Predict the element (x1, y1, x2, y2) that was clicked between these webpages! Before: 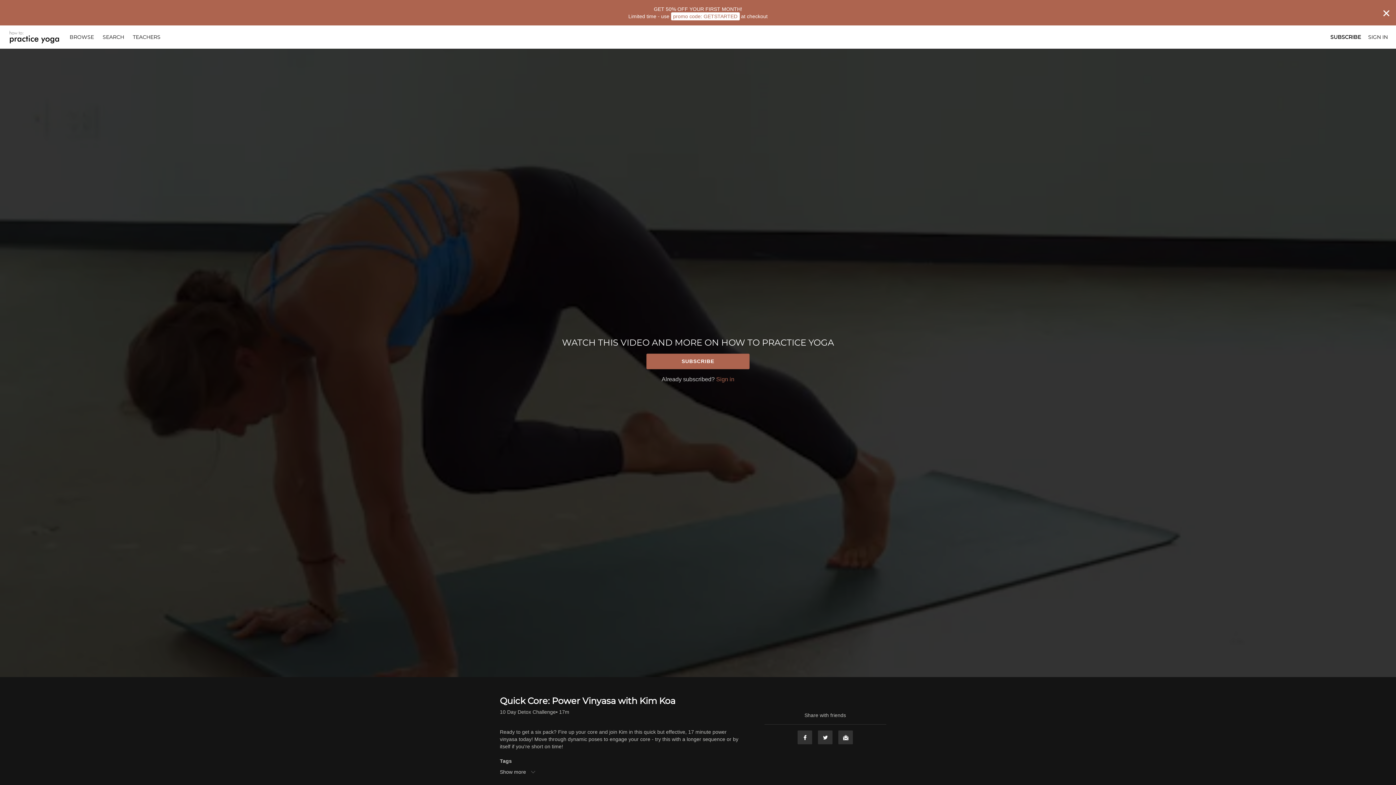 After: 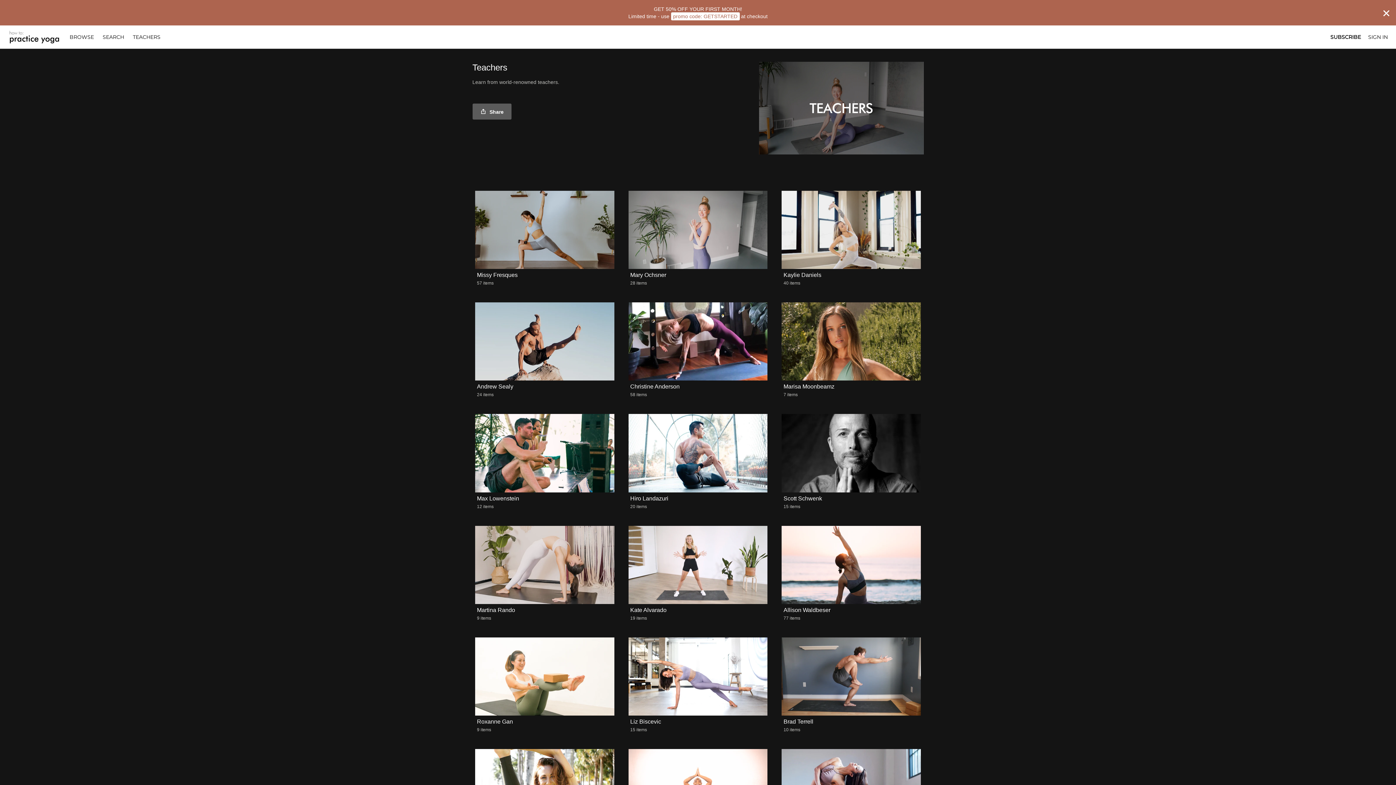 Action: label: TEACHERS bbox: (129, 33, 164, 40)